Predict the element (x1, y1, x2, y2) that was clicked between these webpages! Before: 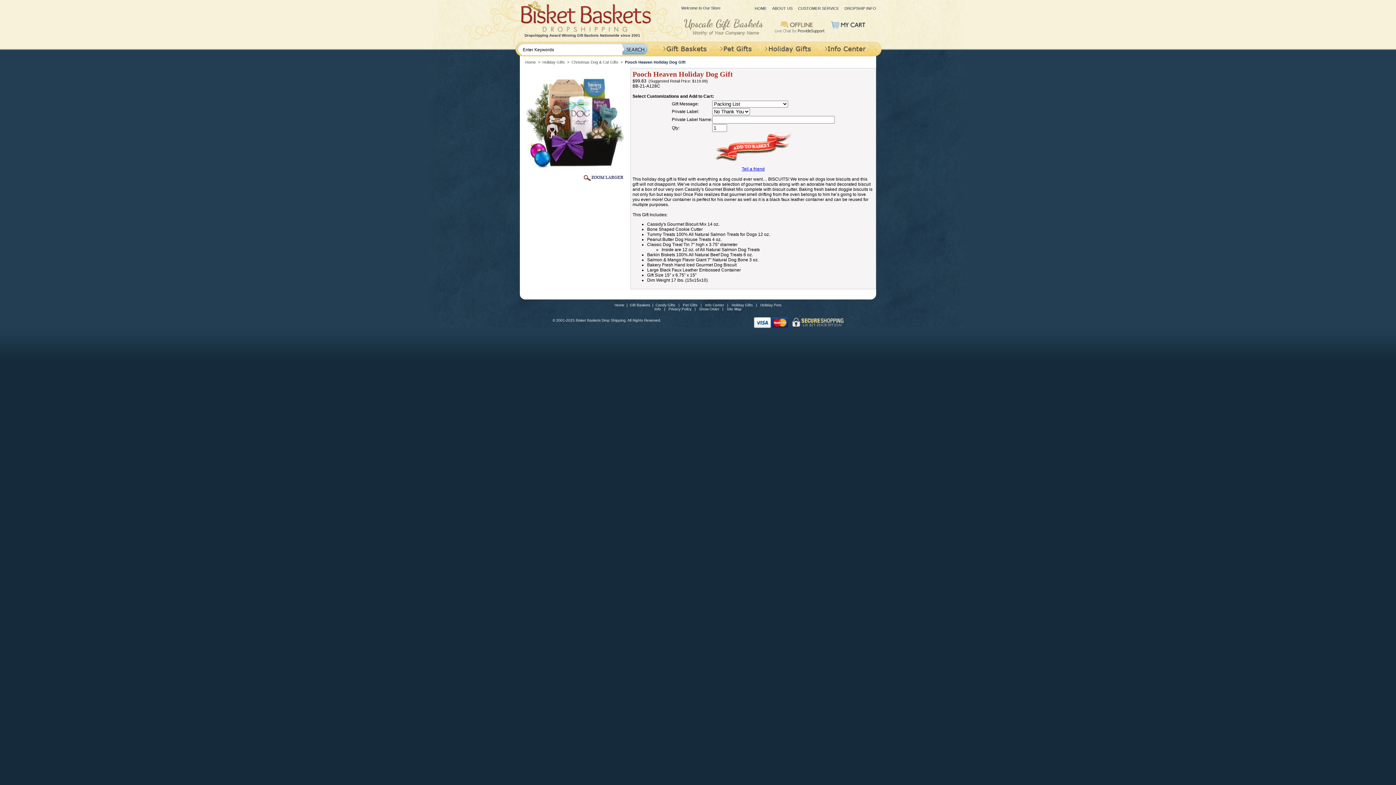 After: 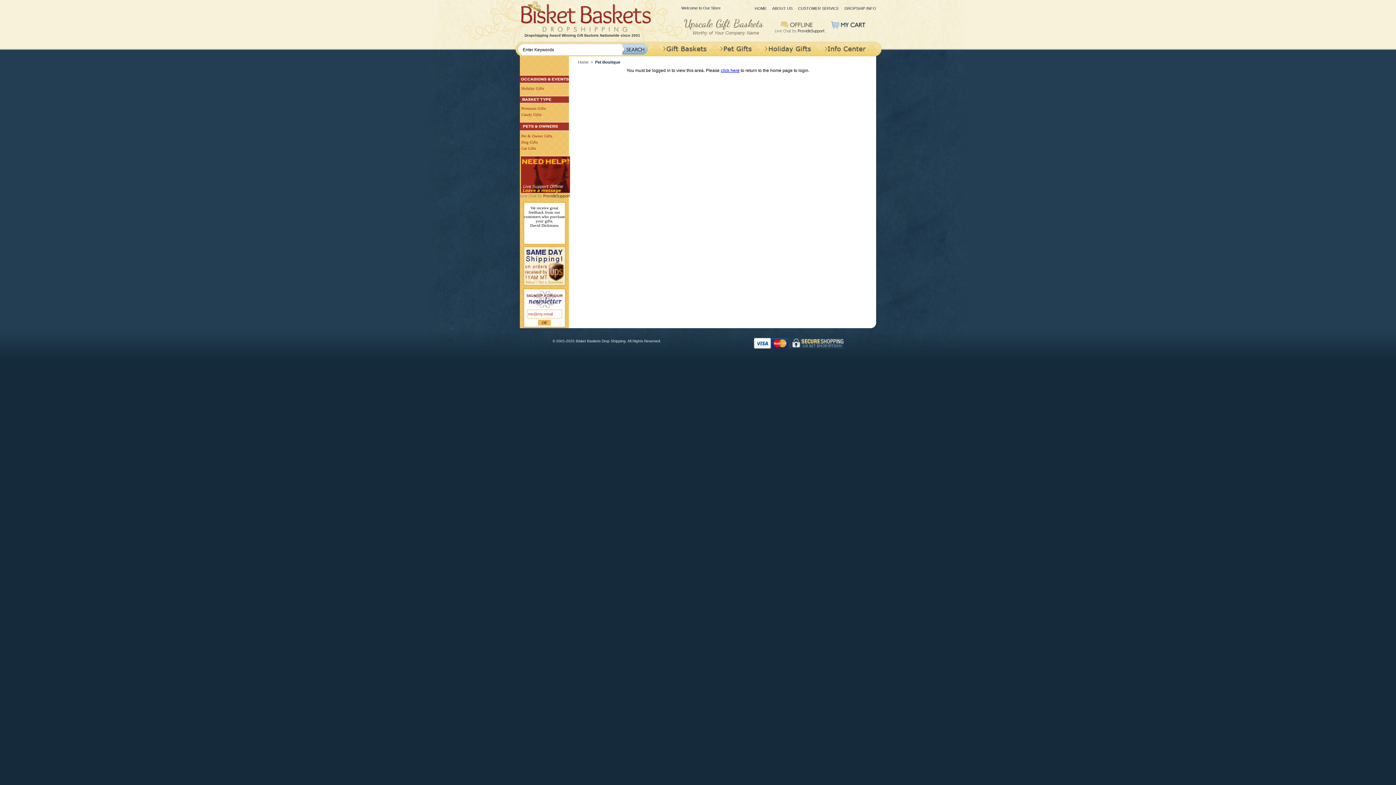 Action: label: Pet Gifts bbox: (683, 303, 697, 307)